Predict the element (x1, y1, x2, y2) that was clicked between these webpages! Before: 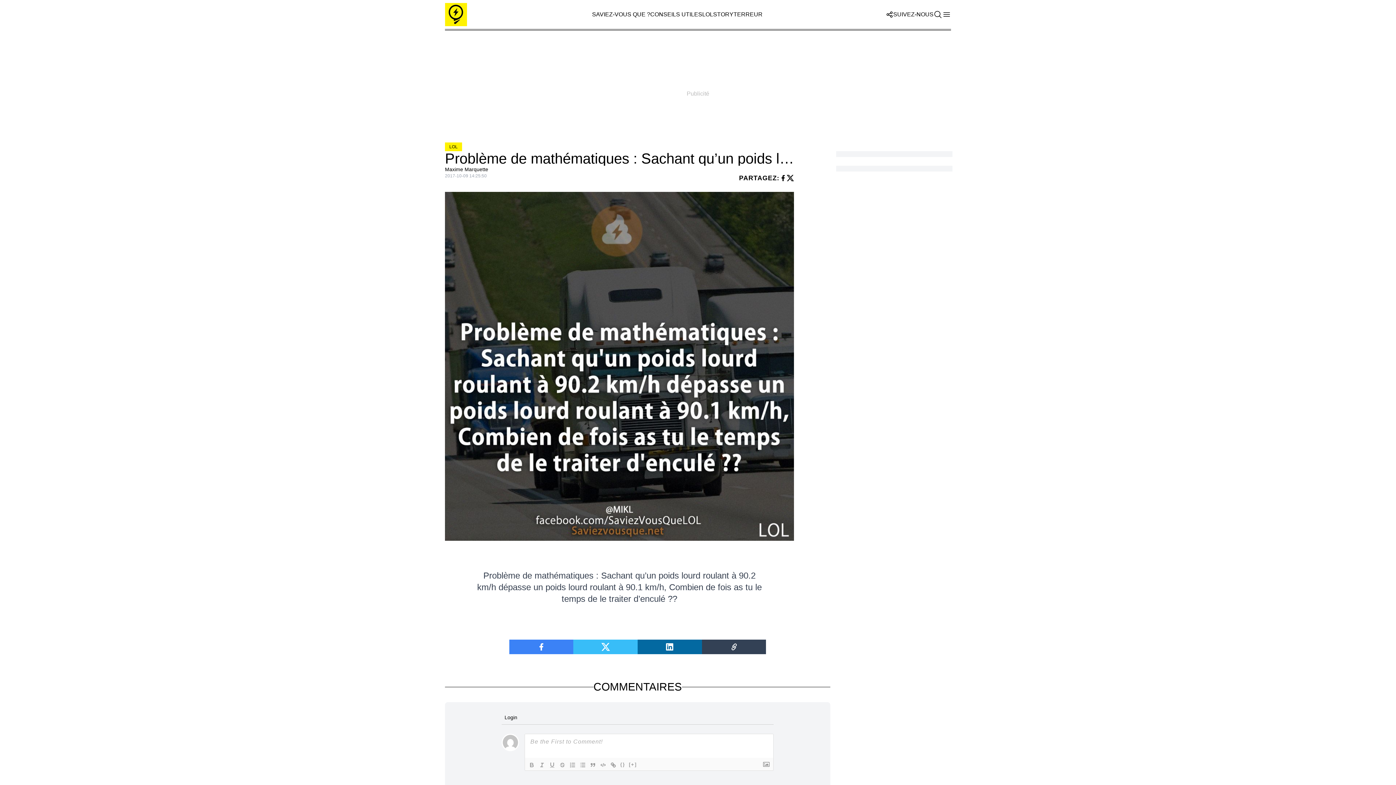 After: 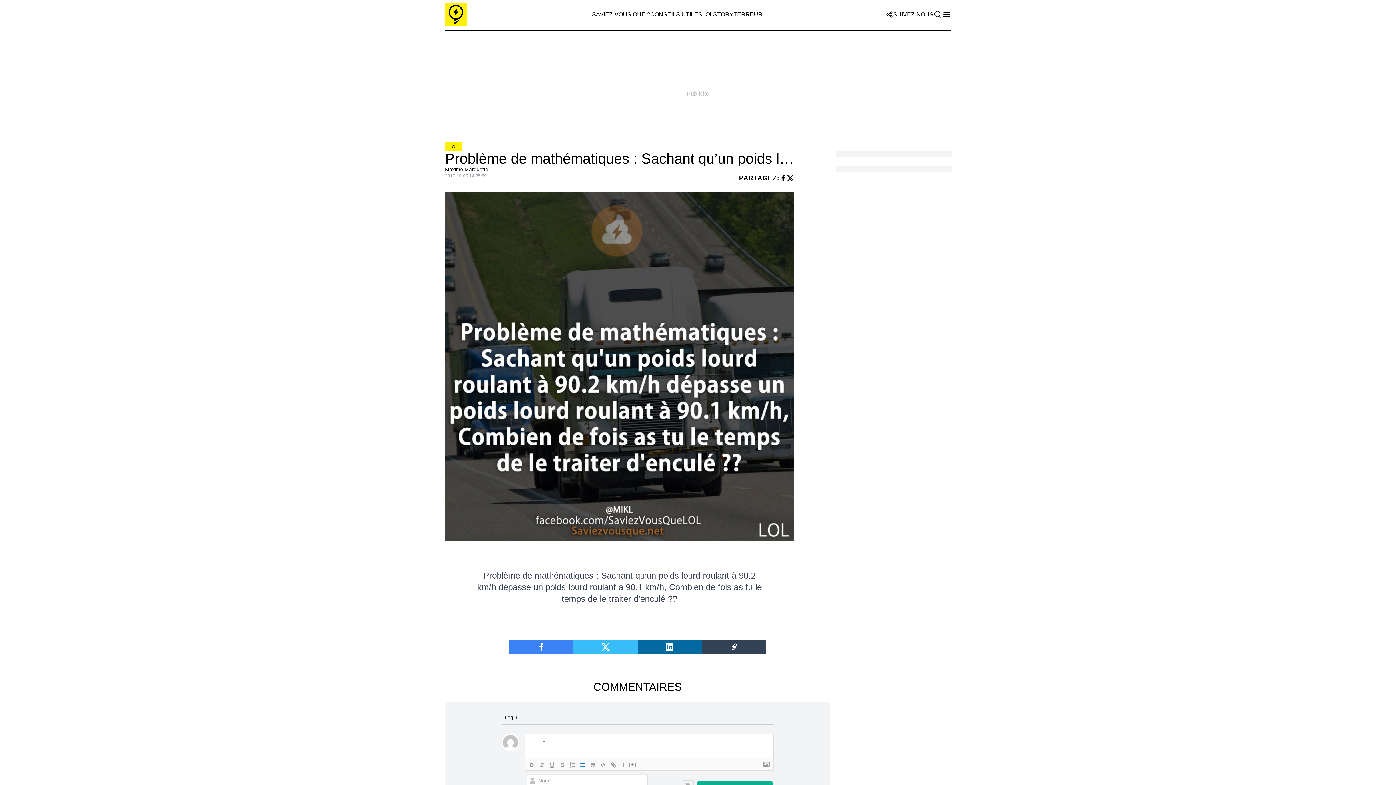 Action: bbox: (577, 761, 588, 769)